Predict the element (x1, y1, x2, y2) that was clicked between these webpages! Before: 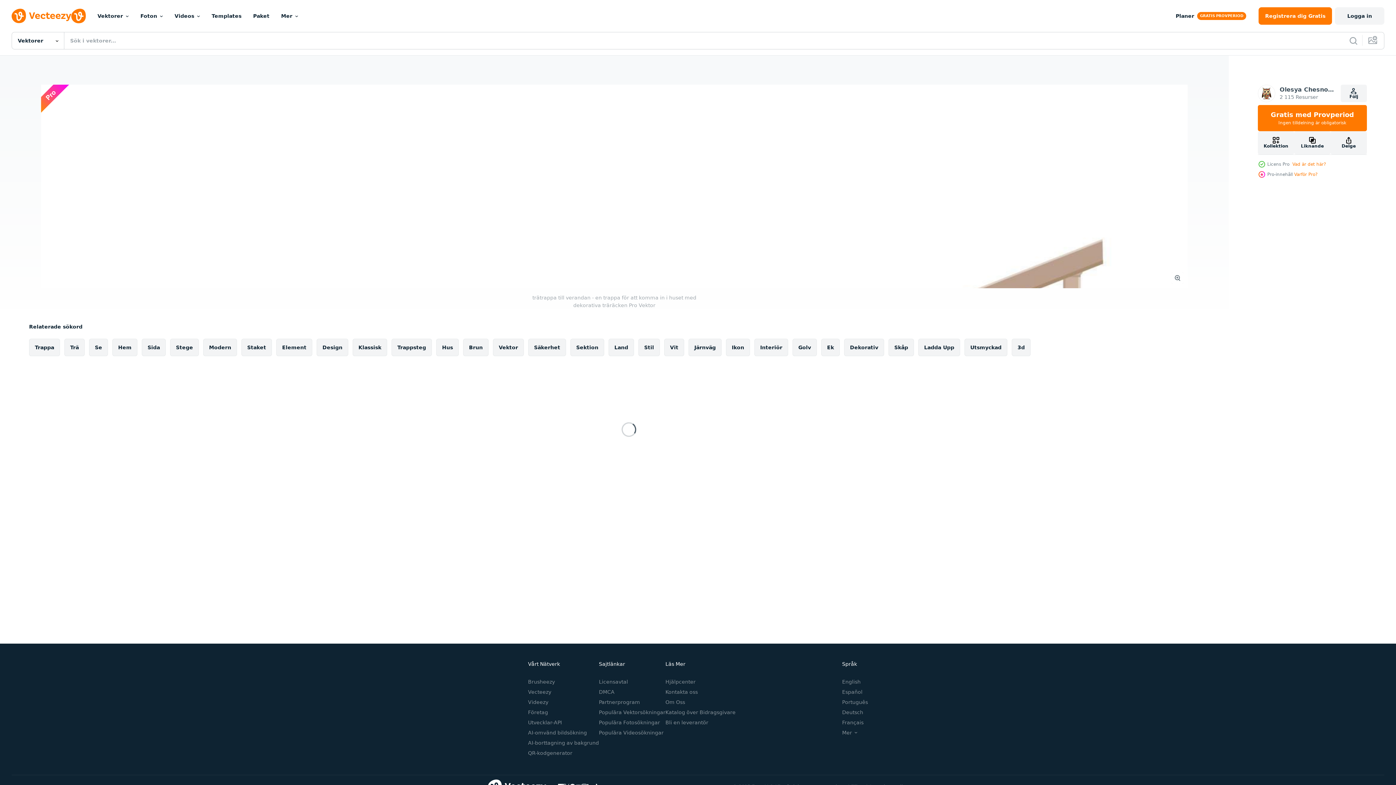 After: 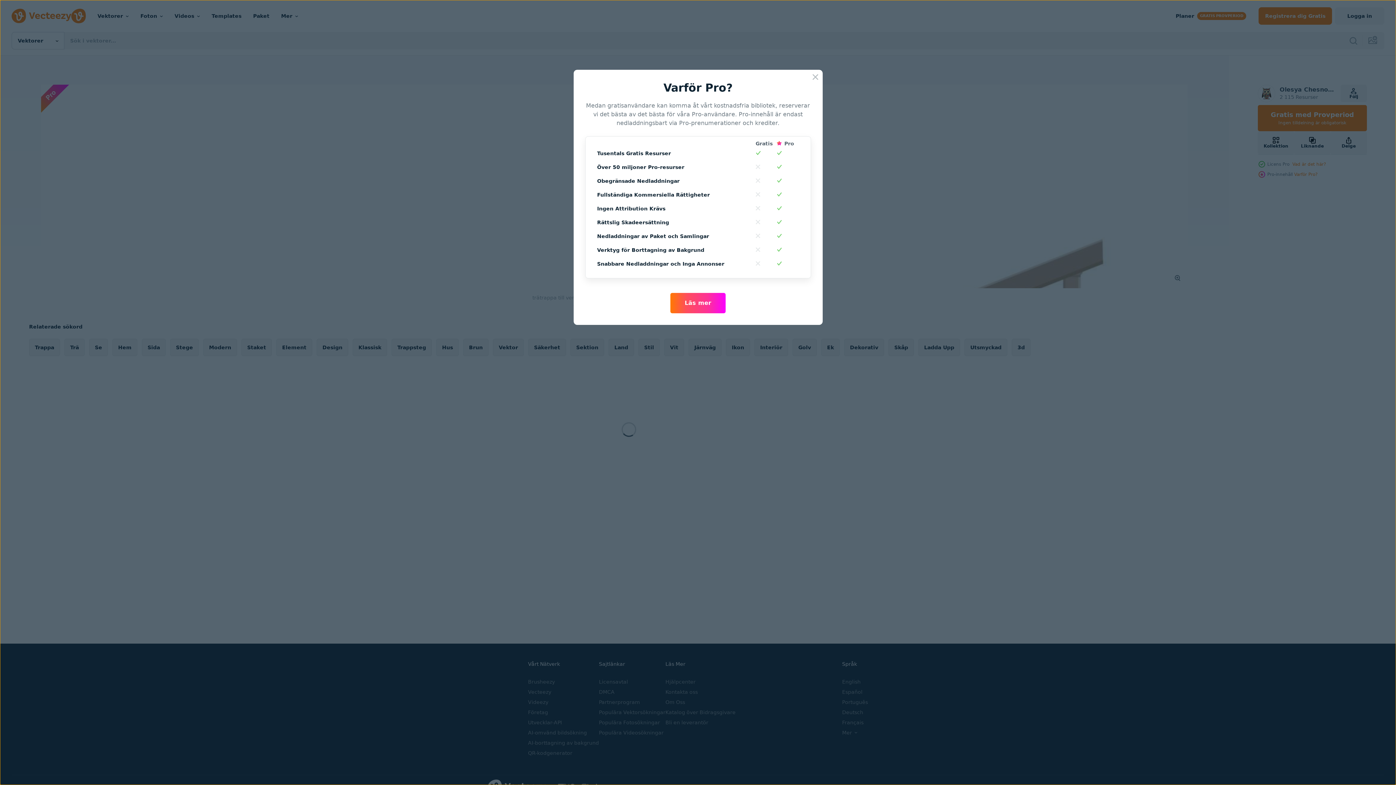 Action: label: Varför Pro? bbox: (1294, 172, 1317, 177)